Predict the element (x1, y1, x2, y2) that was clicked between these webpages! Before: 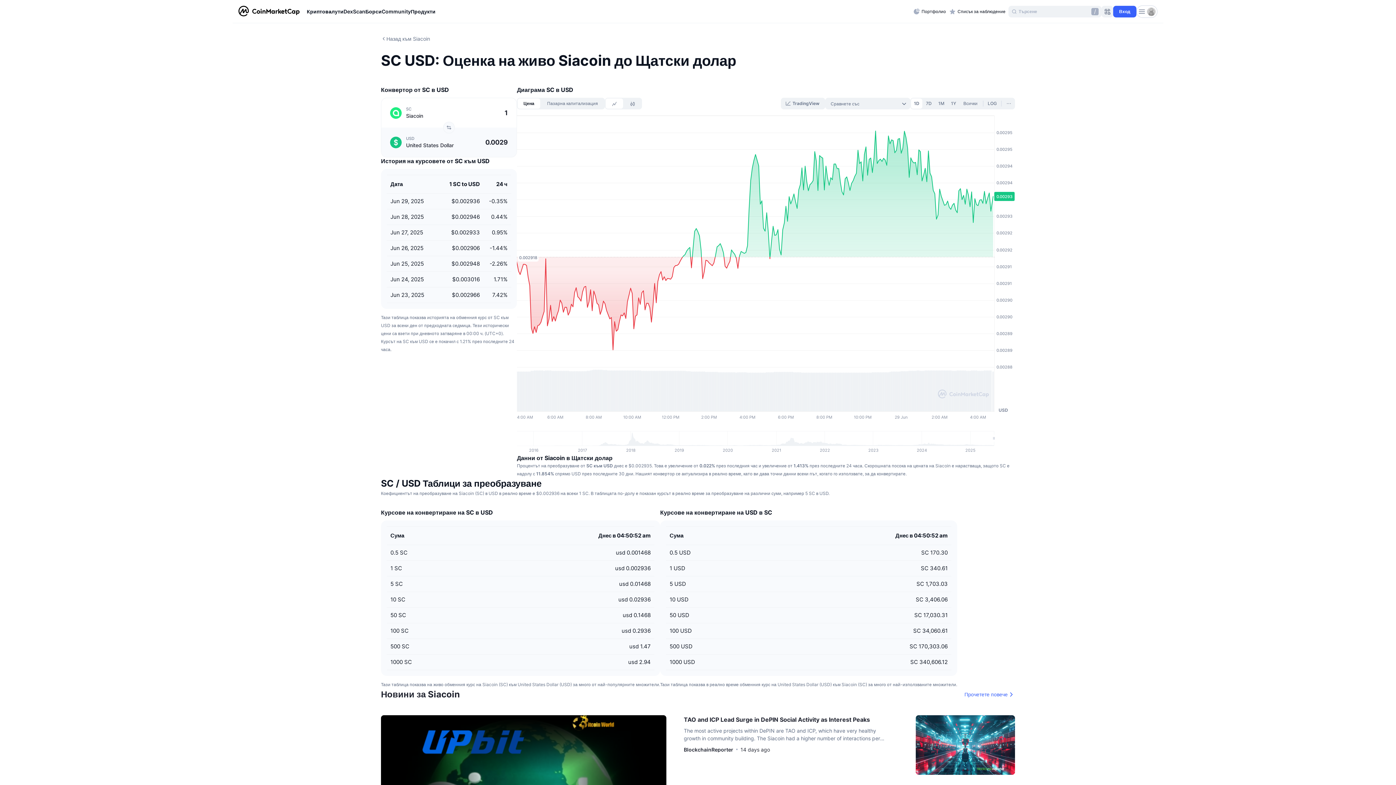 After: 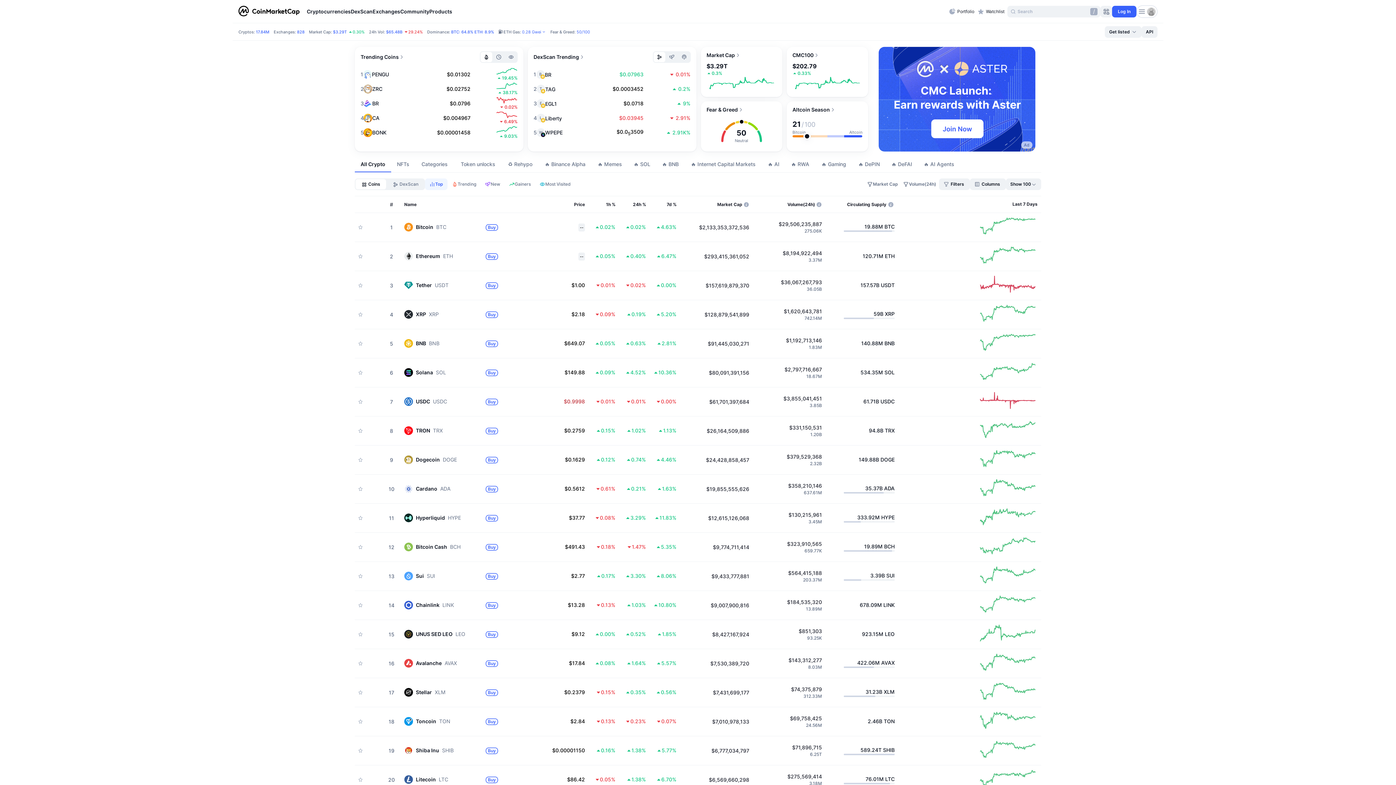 Action: bbox: (238, 0, 299, 22)